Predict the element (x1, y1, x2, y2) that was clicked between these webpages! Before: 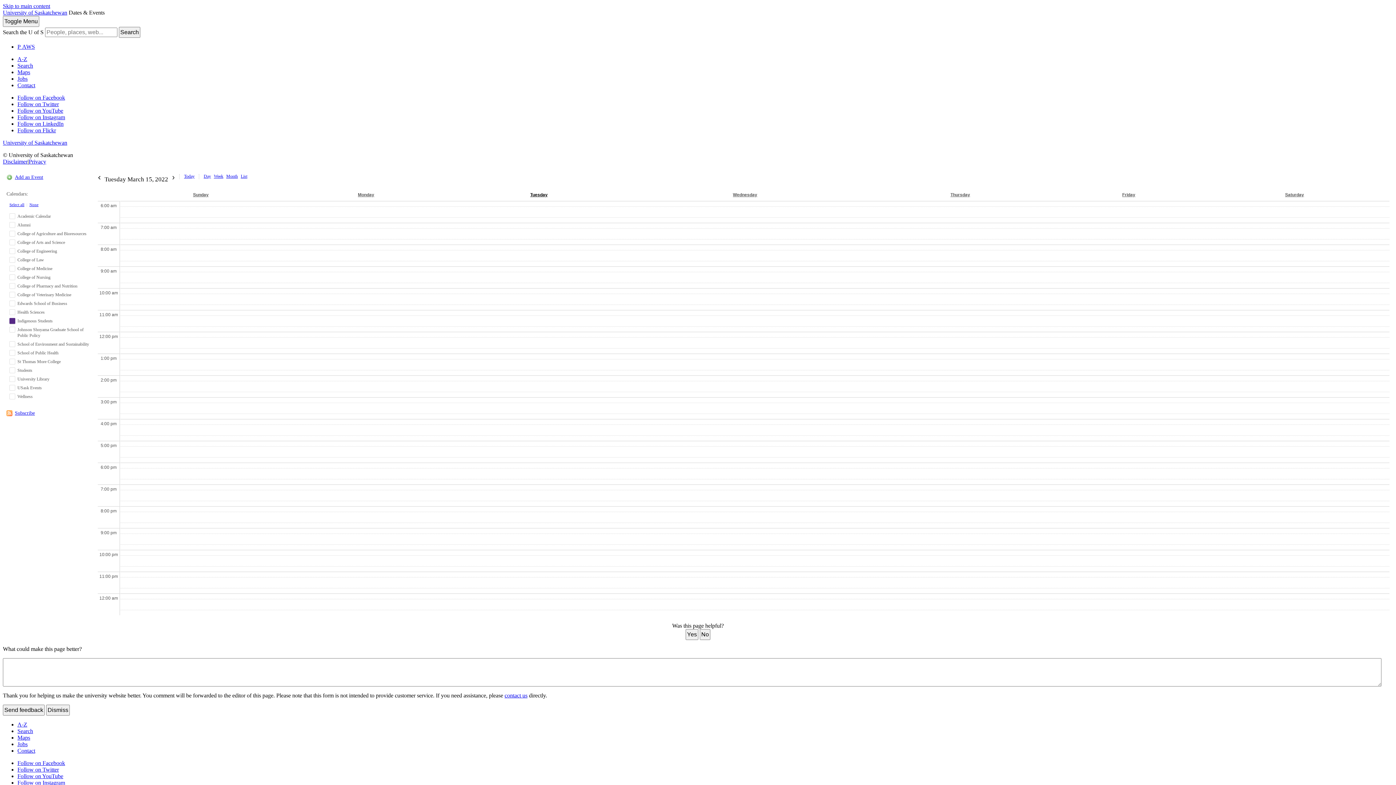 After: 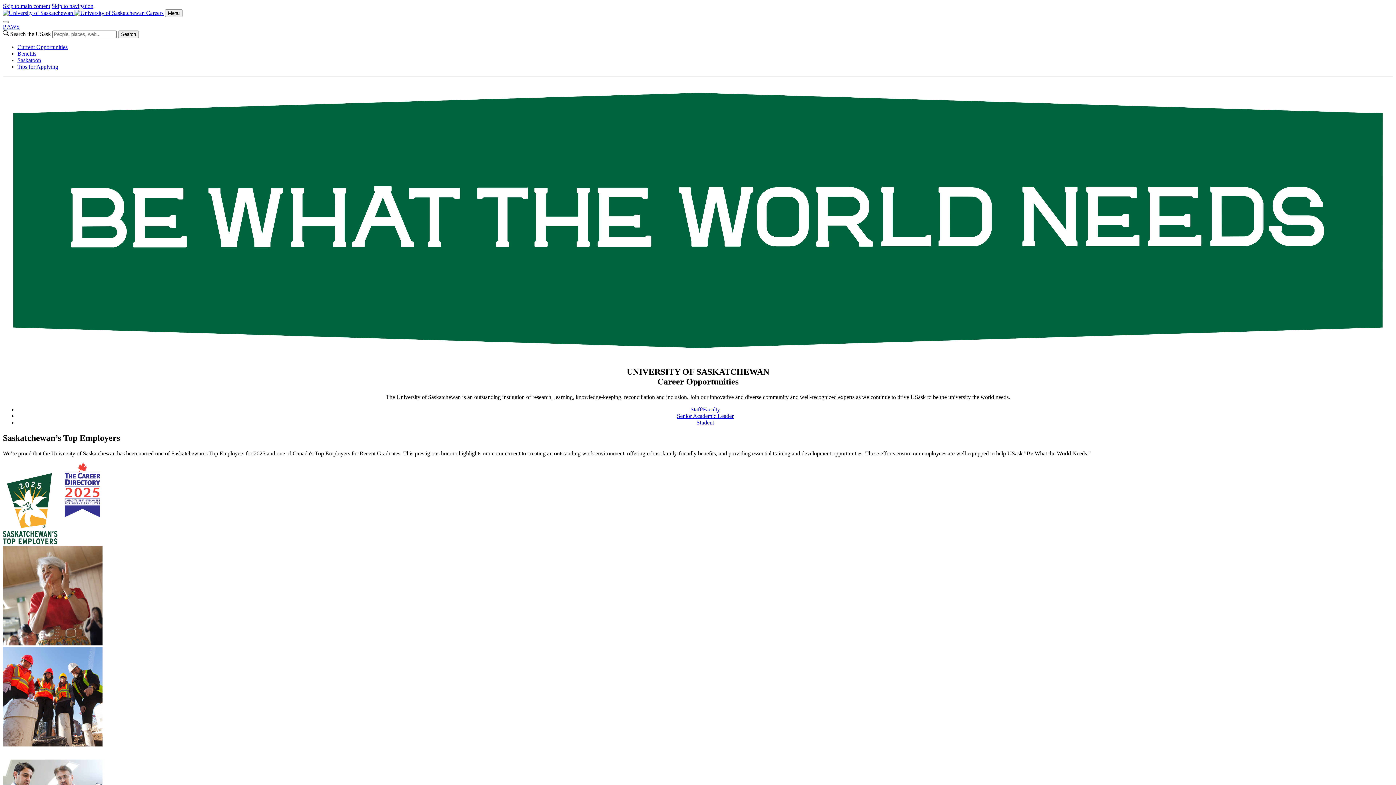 Action: bbox: (17, 75, 27, 81) label: Jobs